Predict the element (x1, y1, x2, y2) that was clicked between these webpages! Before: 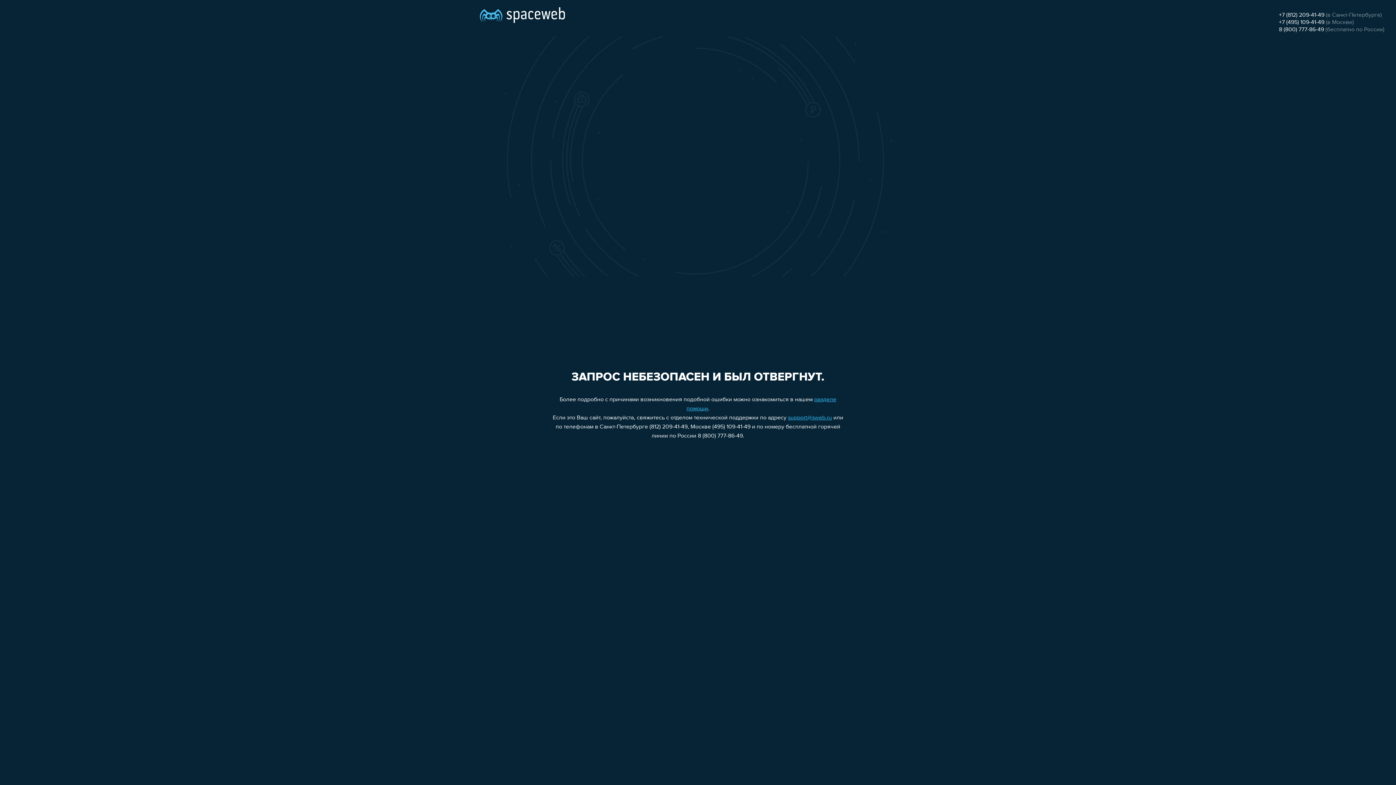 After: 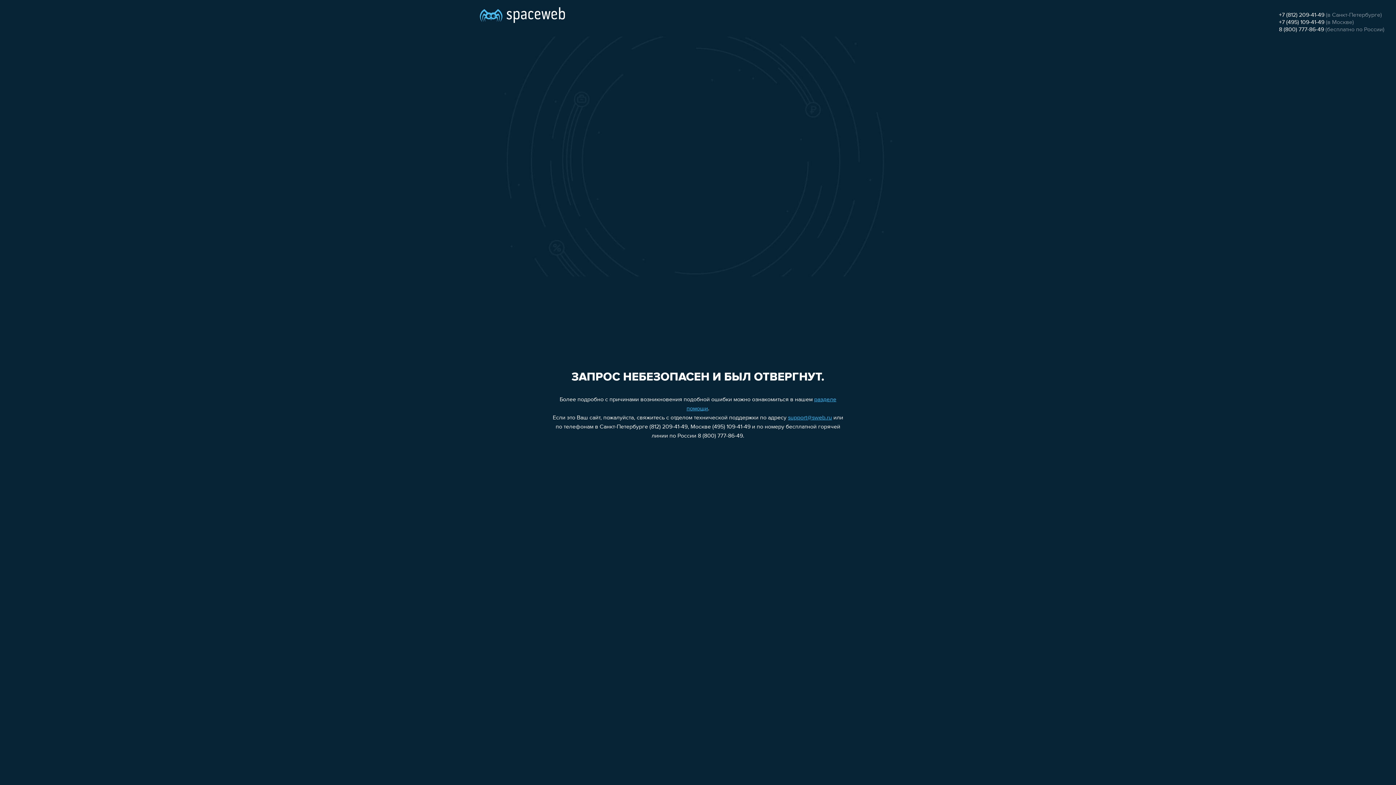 Action: label: +7 (495) 109-41-49 bbox: (1279, 19, 1324, 25)